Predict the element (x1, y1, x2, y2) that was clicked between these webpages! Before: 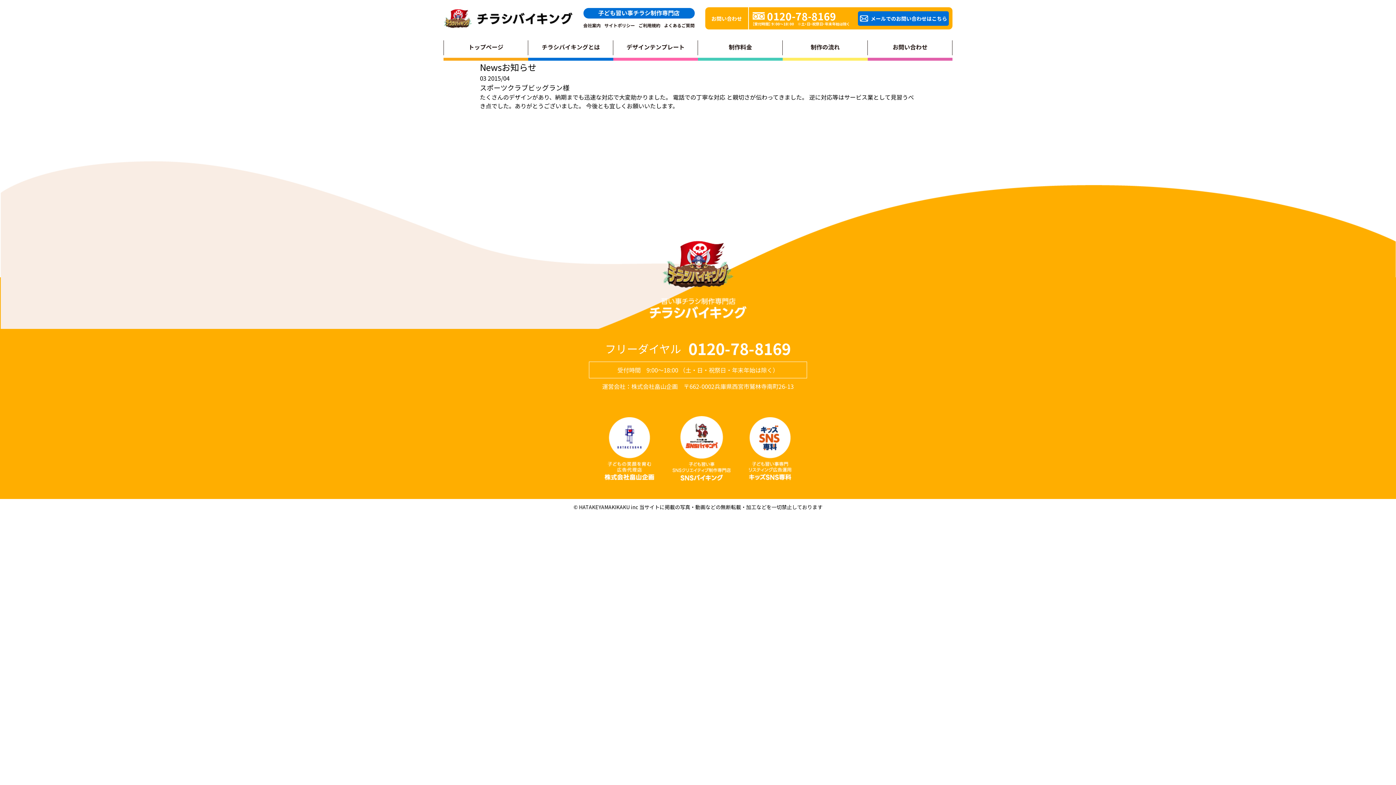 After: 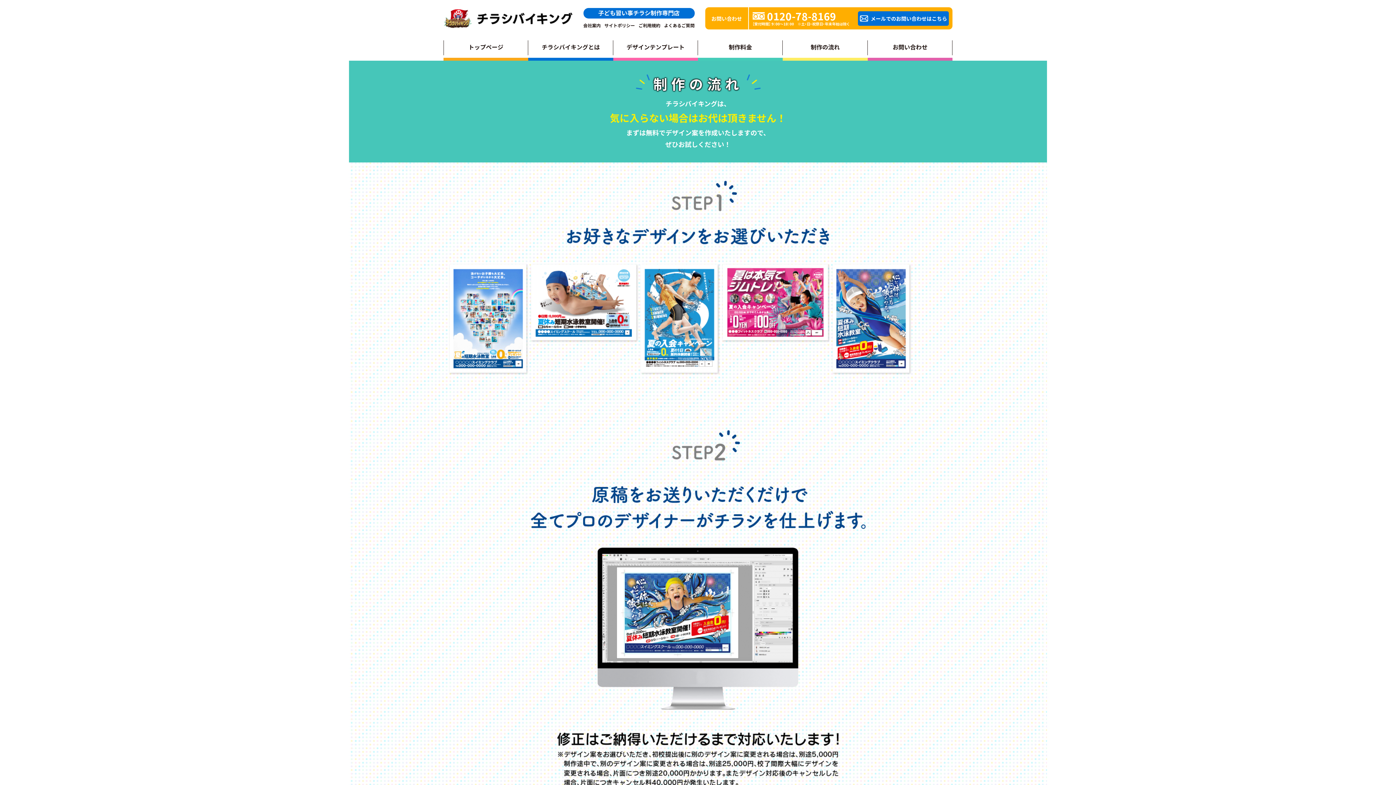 Action: bbox: (783, 40, 867, 60) label: 制作の流れ